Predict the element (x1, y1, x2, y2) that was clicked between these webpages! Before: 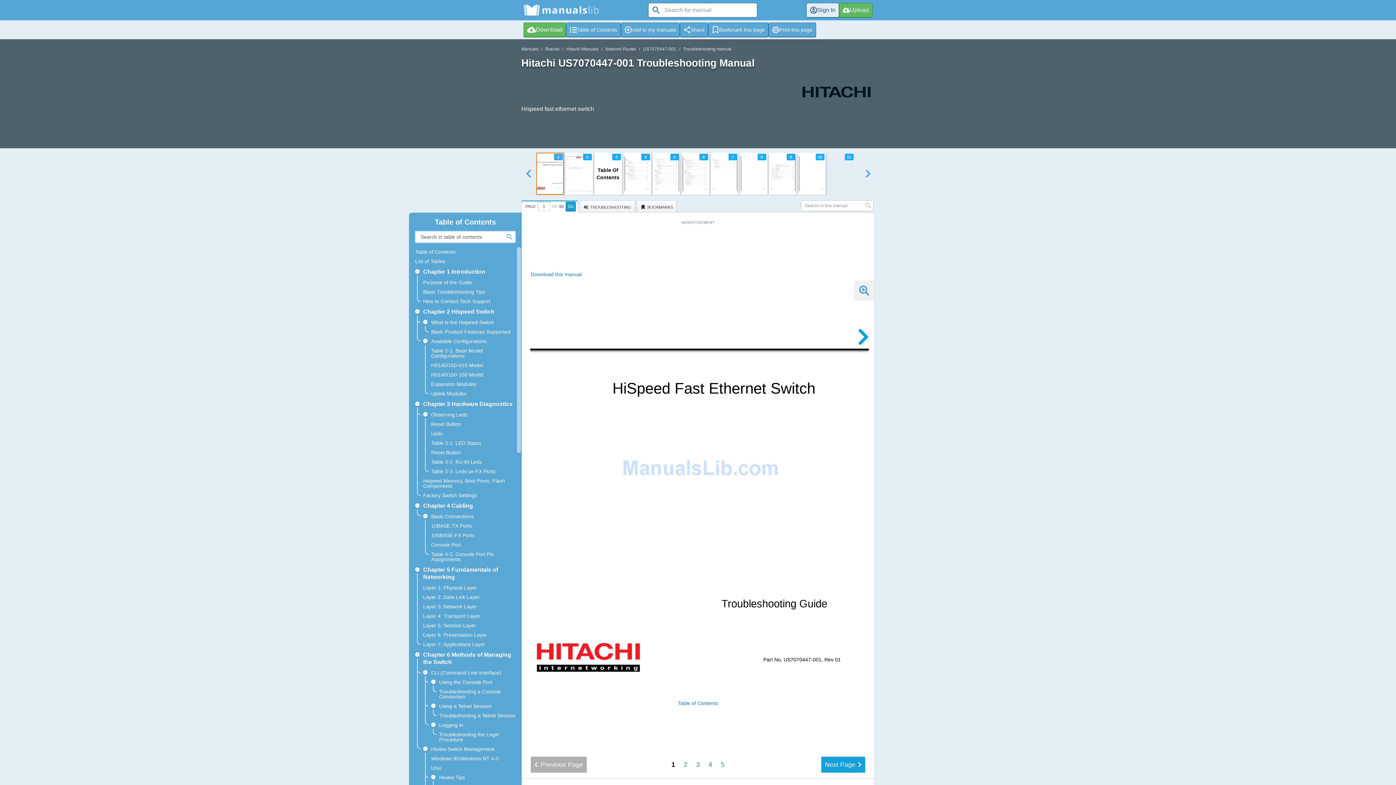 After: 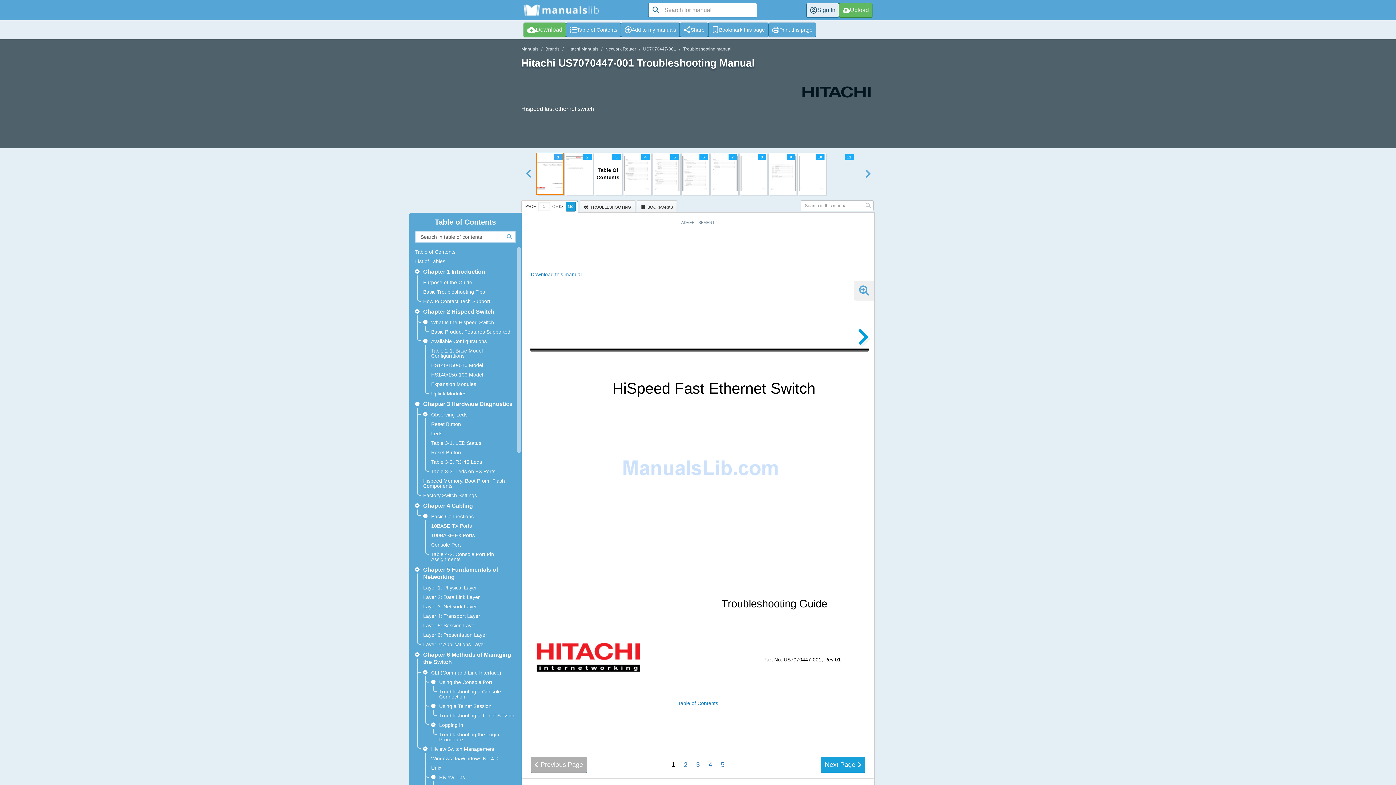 Action: bbox: (648, 2, 664, 17)